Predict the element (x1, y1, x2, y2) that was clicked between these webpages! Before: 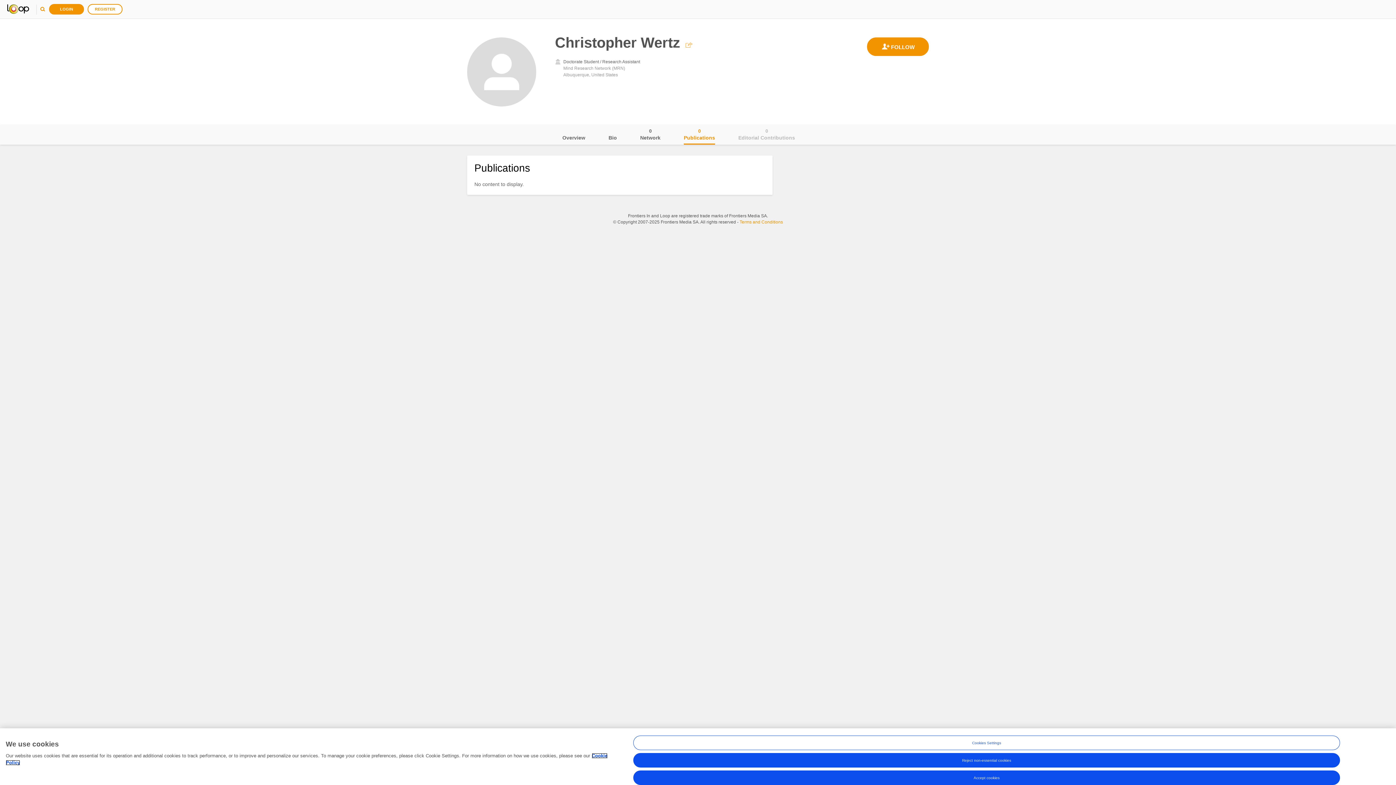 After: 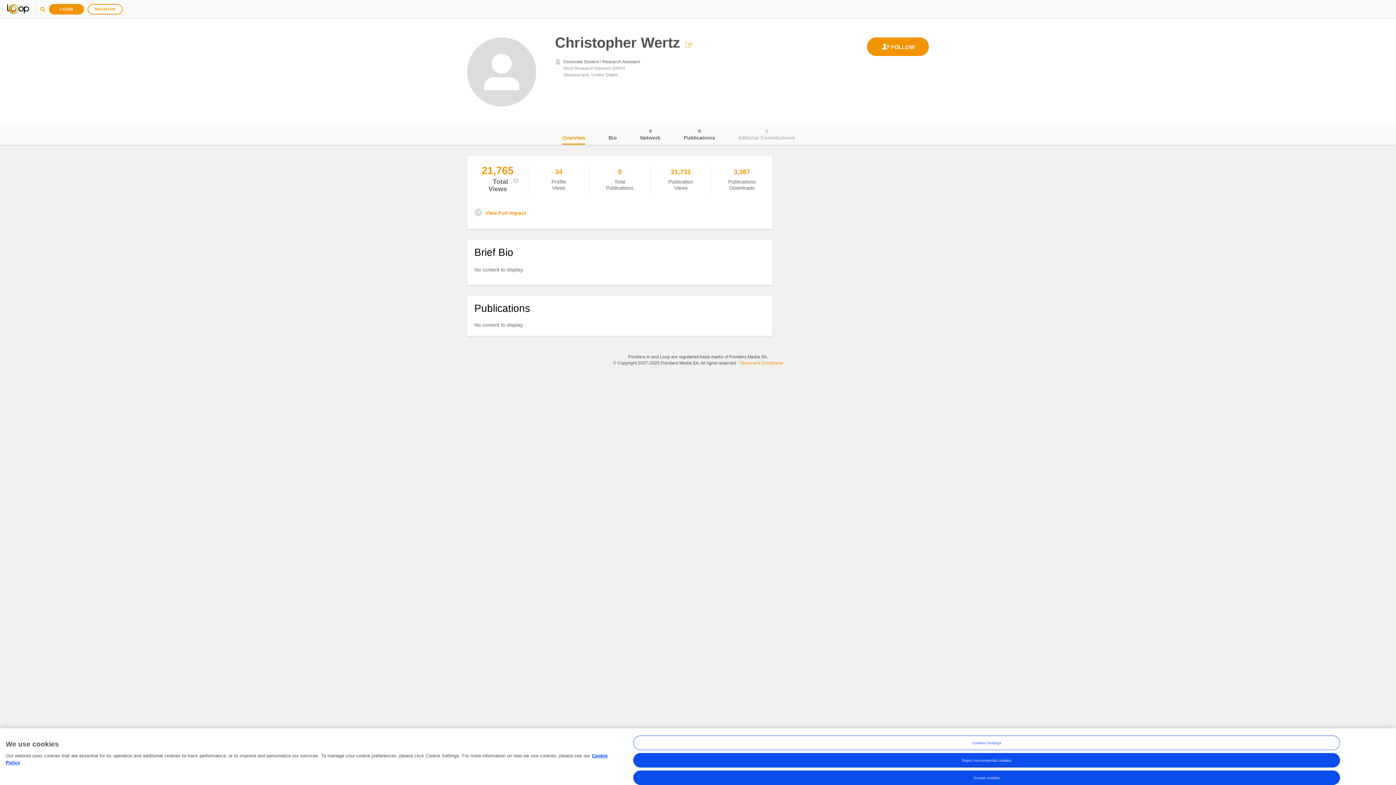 Action: bbox: (562, 124, 585, 144) label: Overview